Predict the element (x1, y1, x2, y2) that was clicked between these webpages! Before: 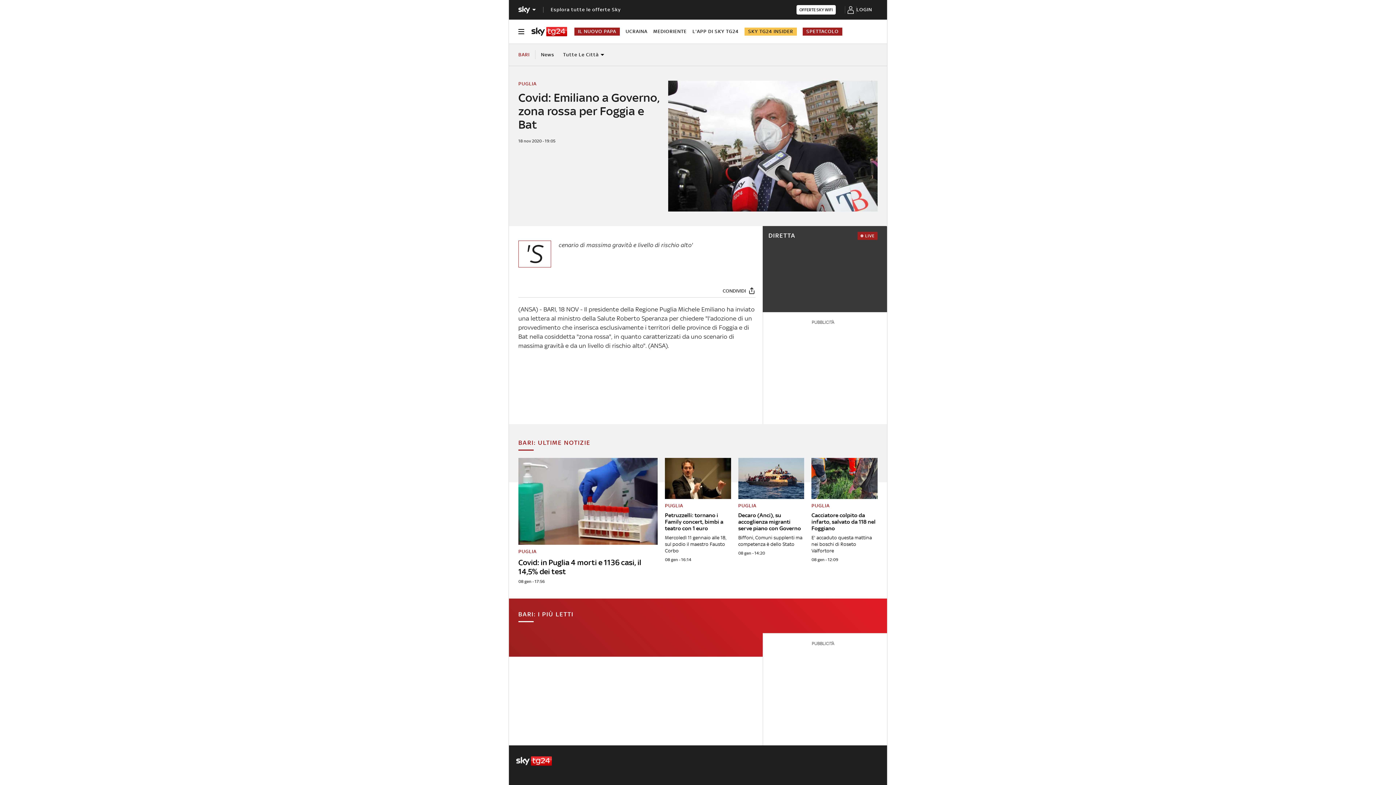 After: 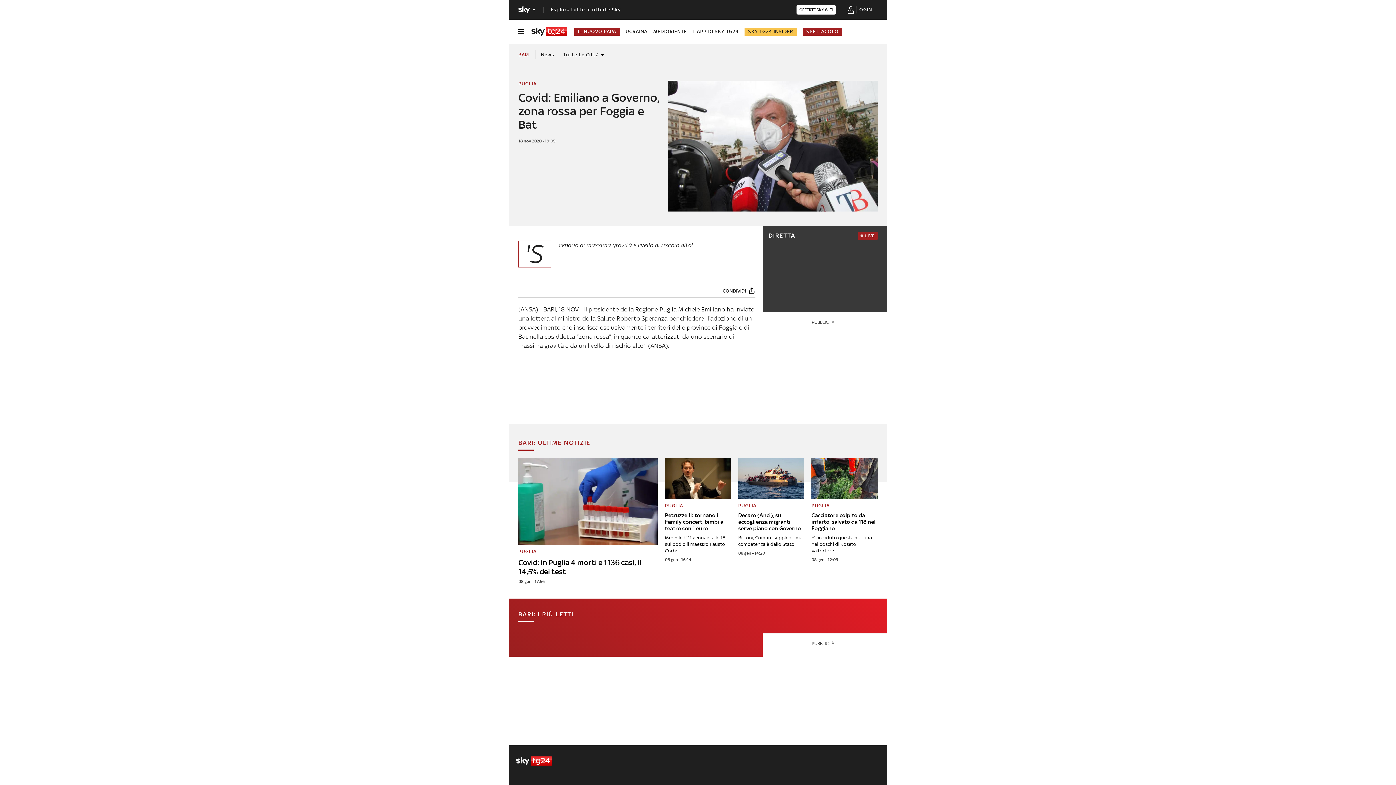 Action: bbox: (722, 286, 755, 295) label: Condividi